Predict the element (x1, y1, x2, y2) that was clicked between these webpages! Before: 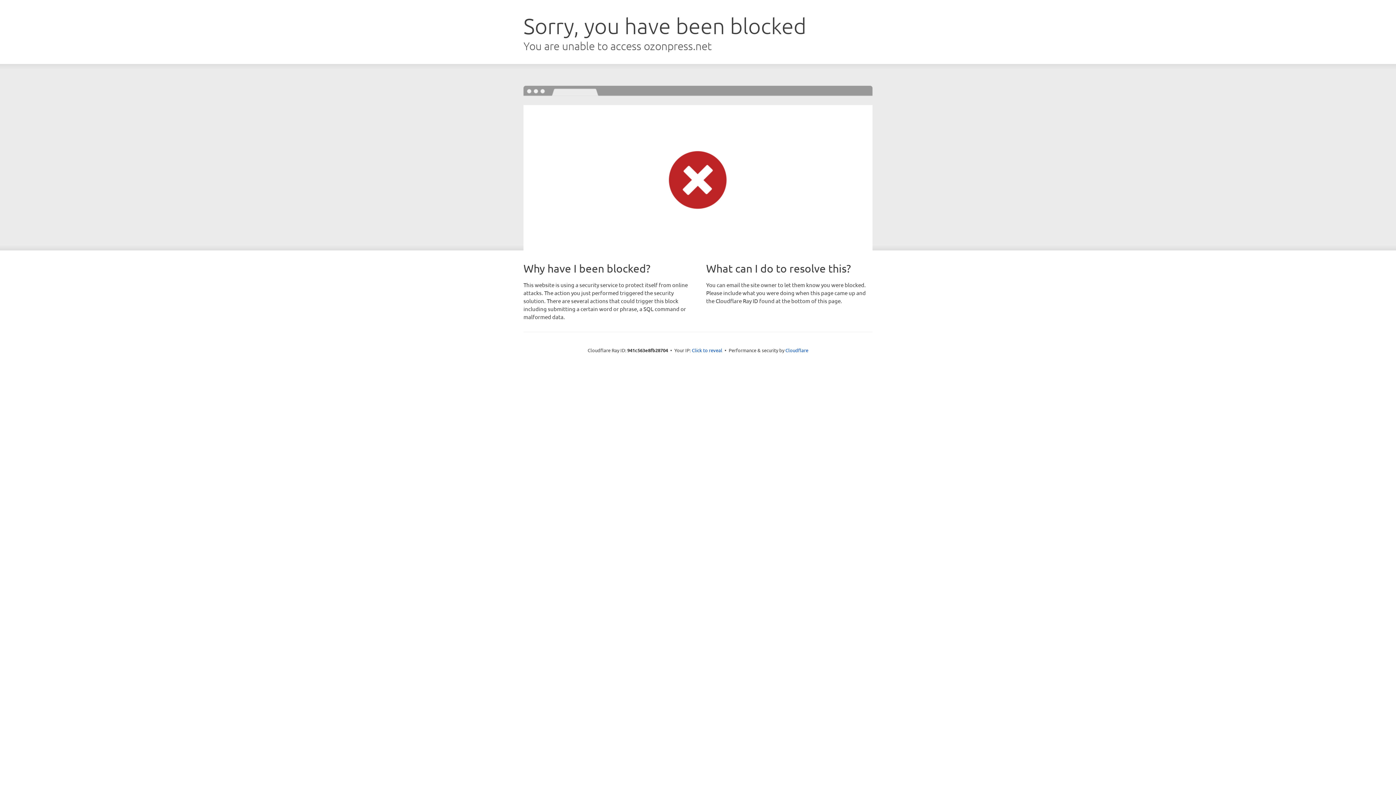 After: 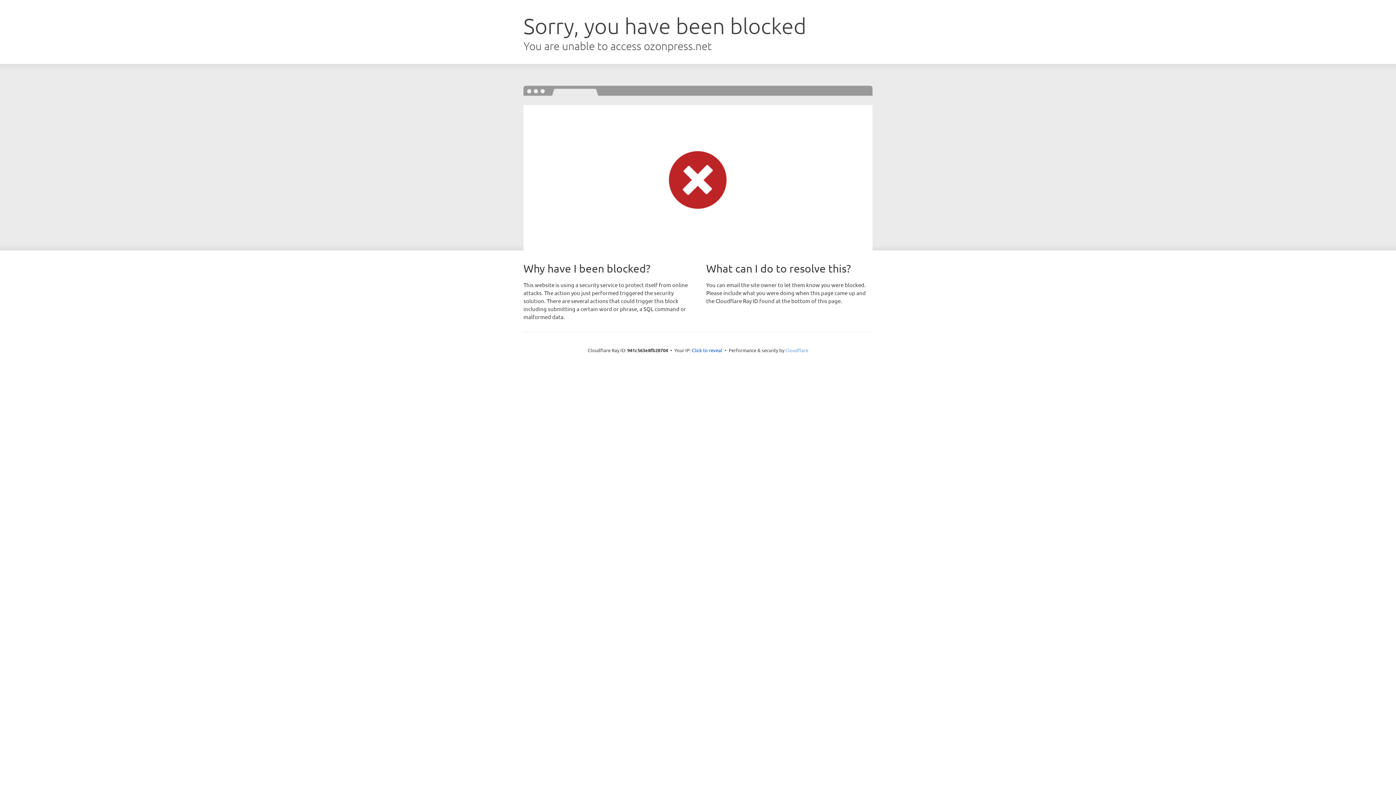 Action: bbox: (785, 347, 808, 353) label: Cloudflare